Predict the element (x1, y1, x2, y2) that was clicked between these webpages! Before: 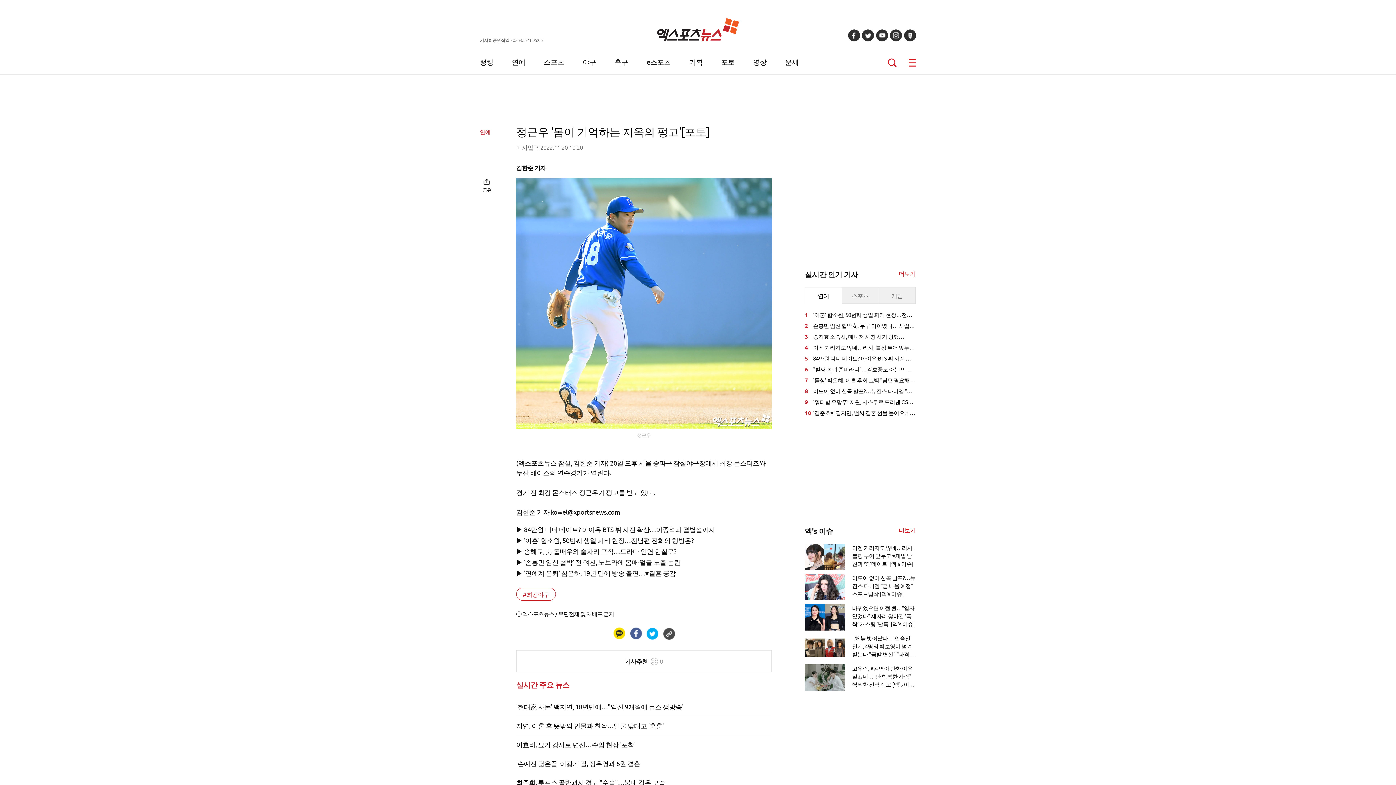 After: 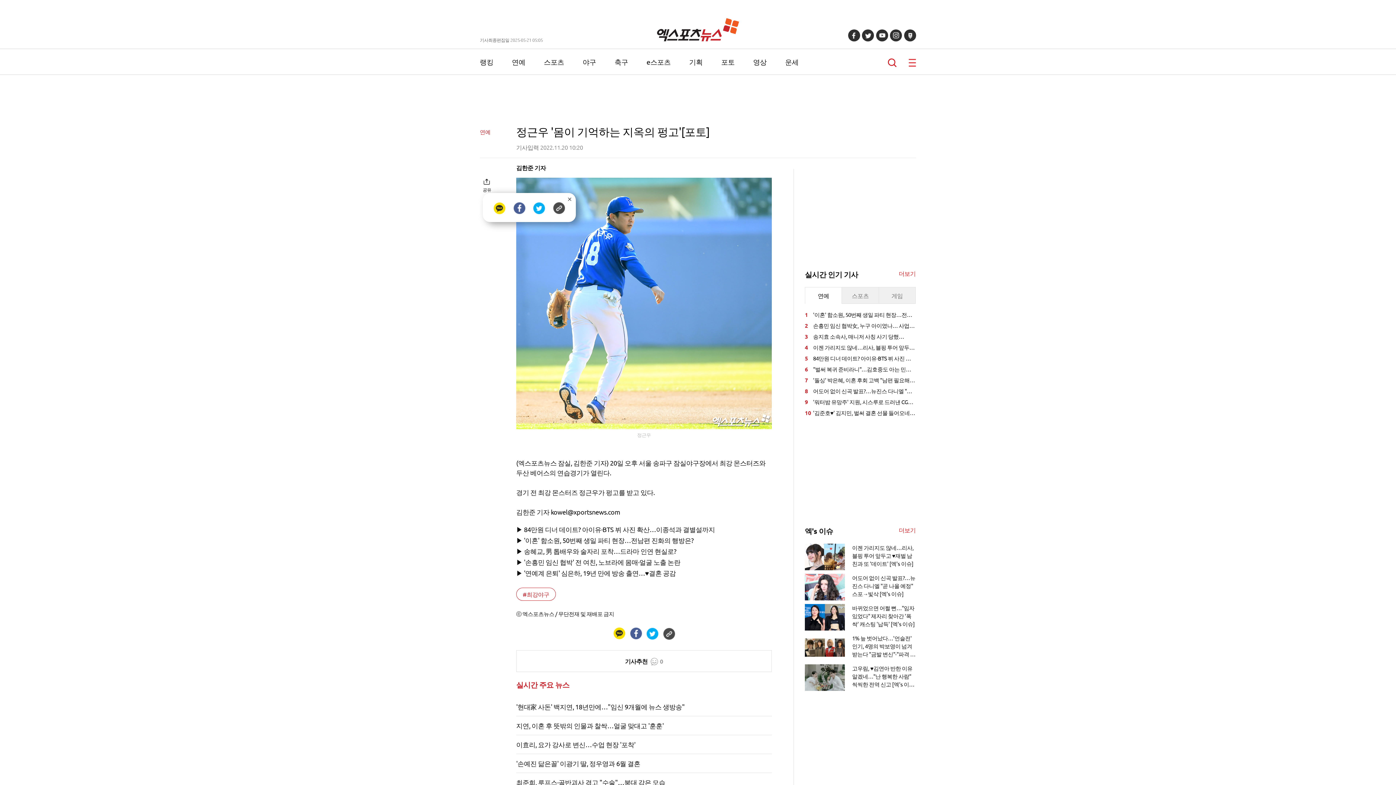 Action: bbox: (482, 178, 491, 193) label: 공유